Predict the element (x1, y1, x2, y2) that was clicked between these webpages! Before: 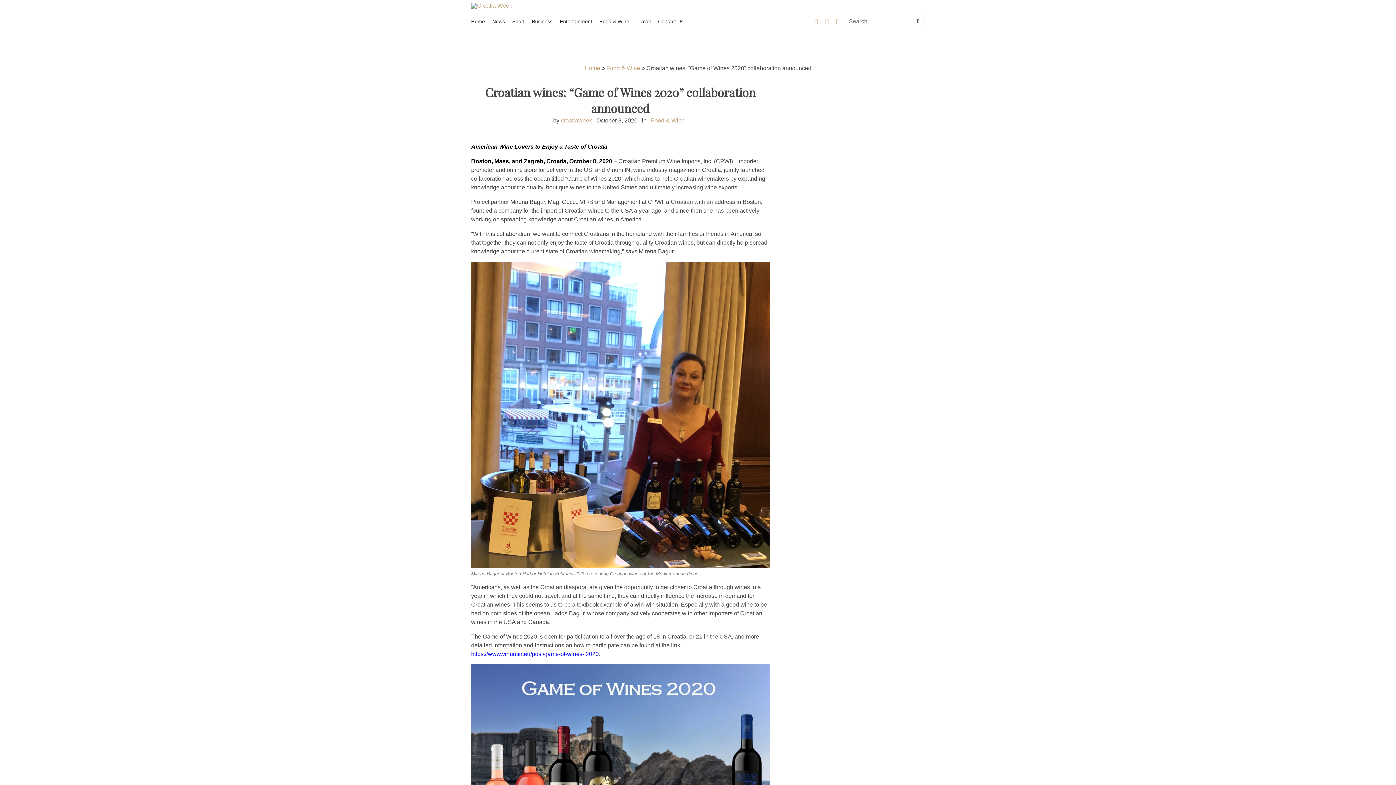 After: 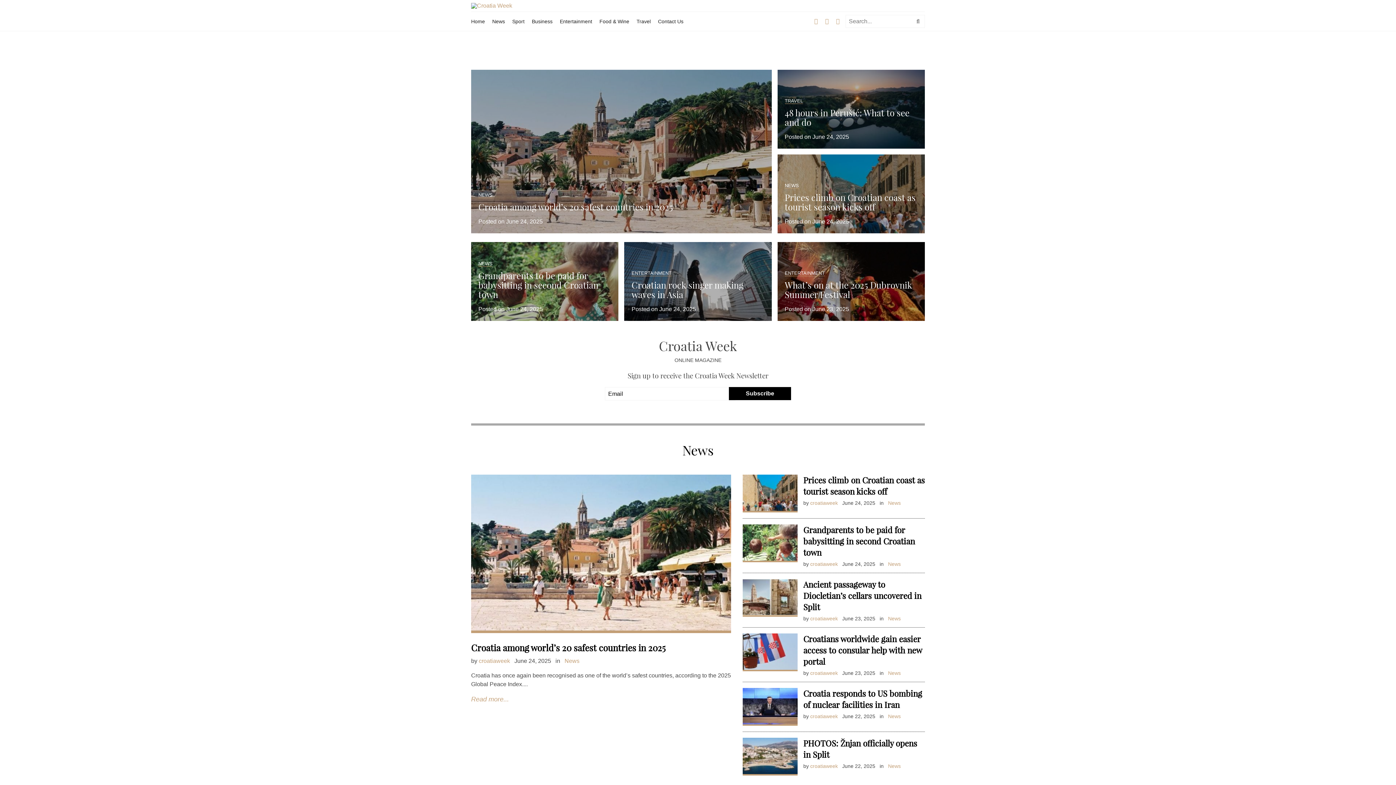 Action: label: Home bbox: (584, 65, 600, 71)